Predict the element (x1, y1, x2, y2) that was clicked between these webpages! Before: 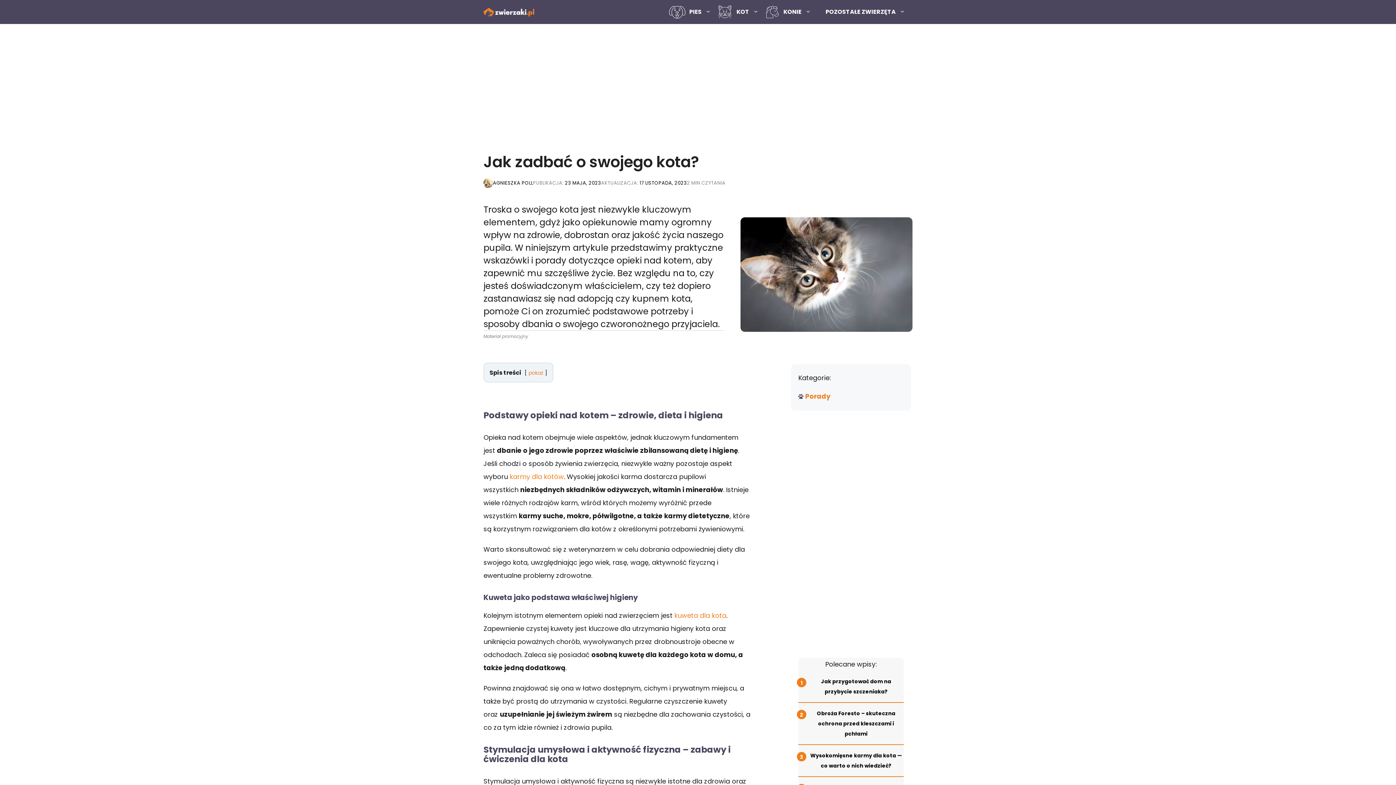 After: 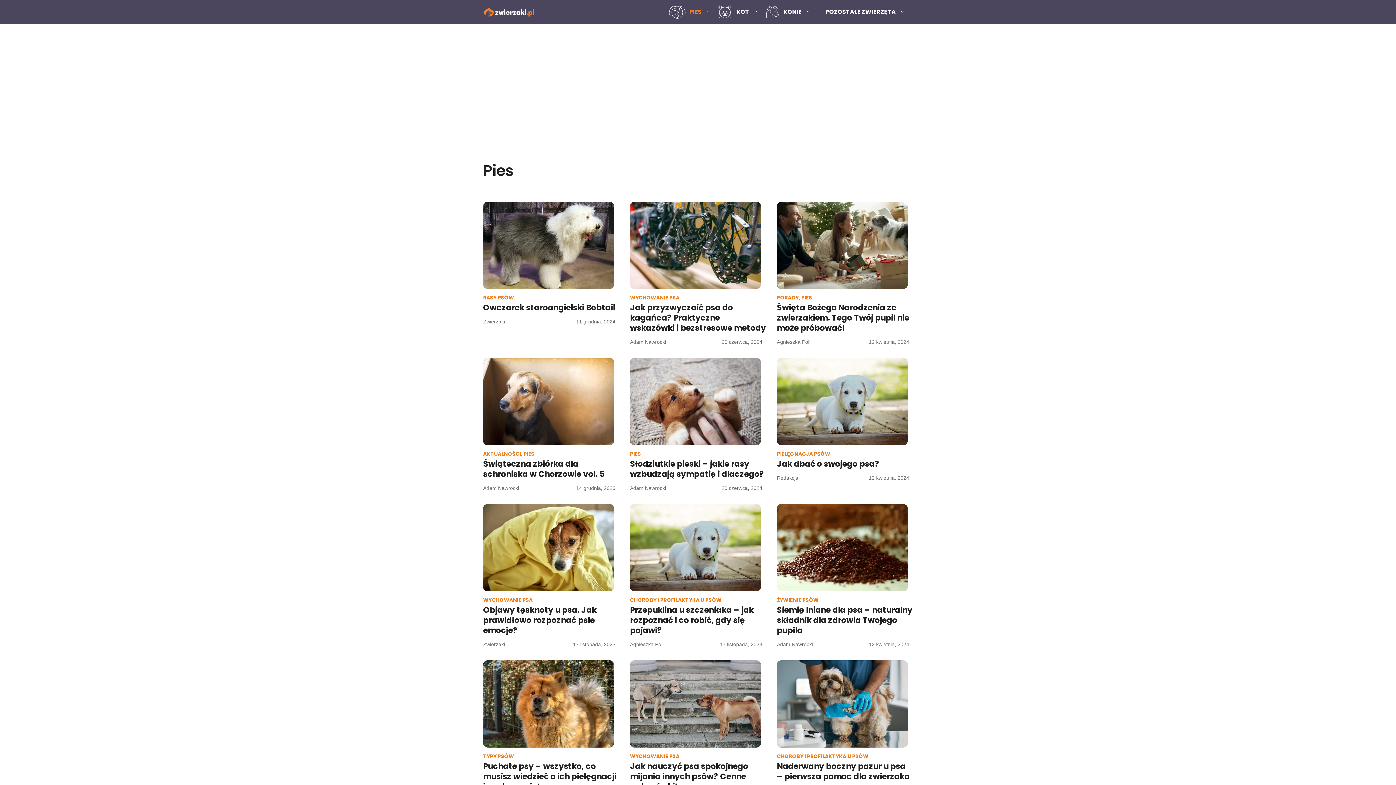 Action: bbox: (669, 2, 718, 21) label: PIES